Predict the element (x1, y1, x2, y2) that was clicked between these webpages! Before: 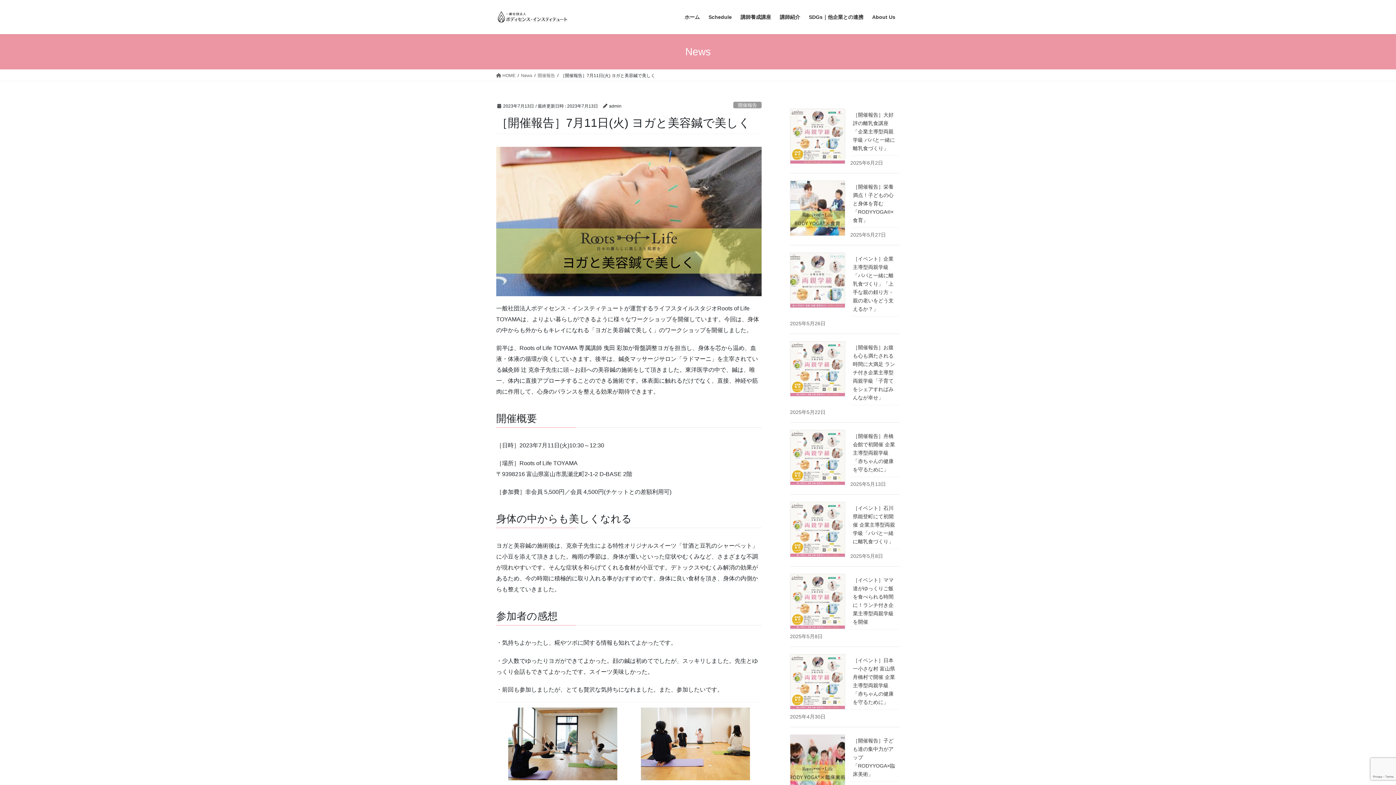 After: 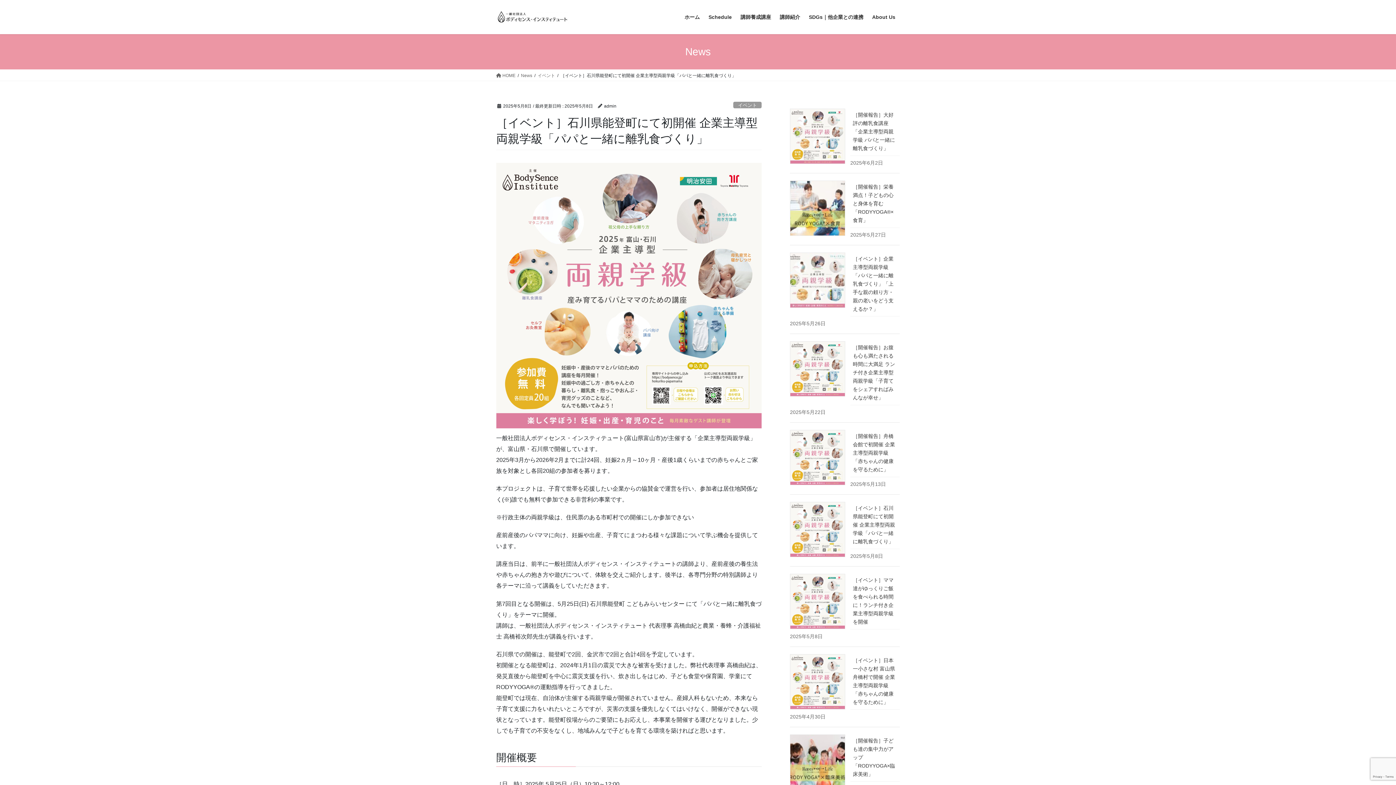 Action: bbox: (850, 500, 900, 549) label: ［イベント］石川県能登町にて初開催 企業主導型両親学級「パパと一緒に離乳食づくり」